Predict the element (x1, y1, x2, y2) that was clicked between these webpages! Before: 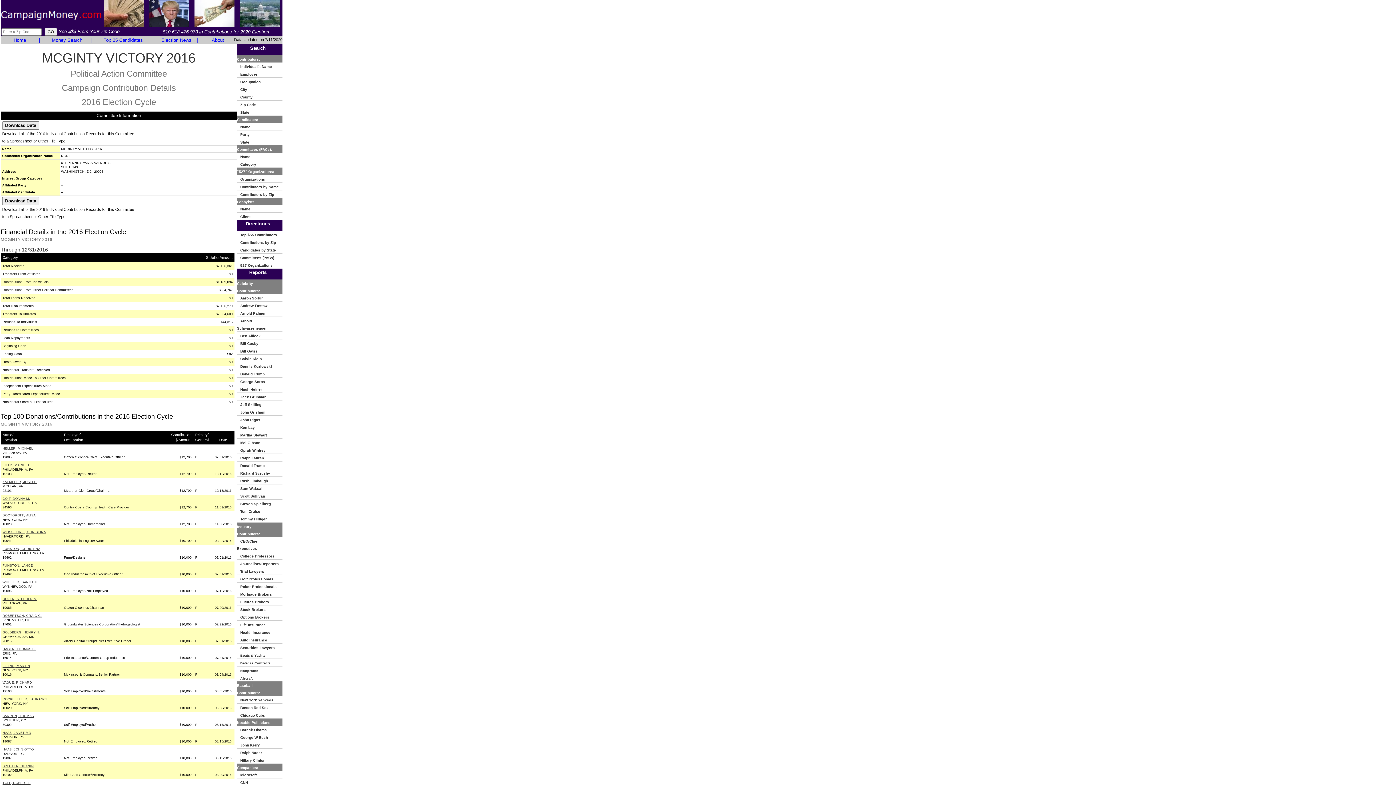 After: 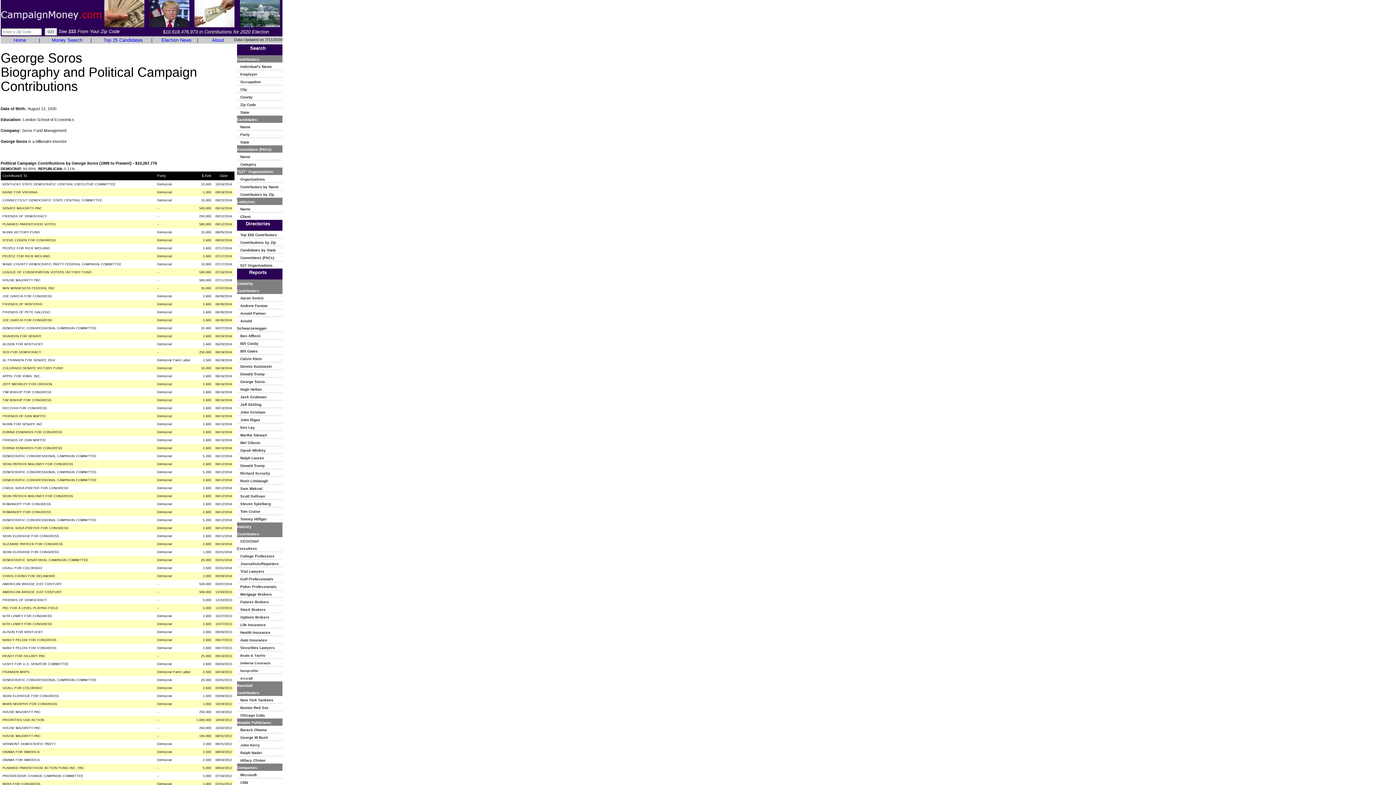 Action: label:    George Soros bbox: (237, 378, 268, 384)